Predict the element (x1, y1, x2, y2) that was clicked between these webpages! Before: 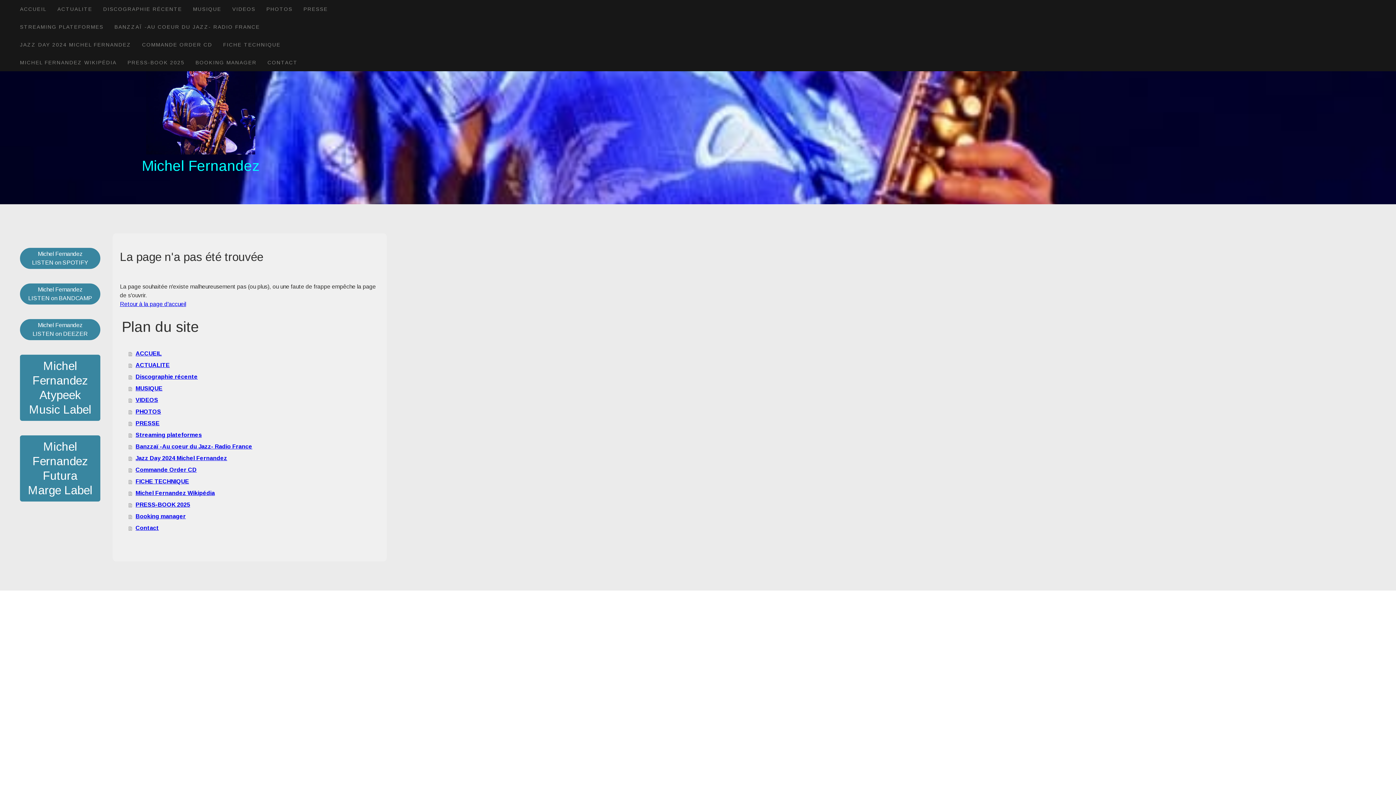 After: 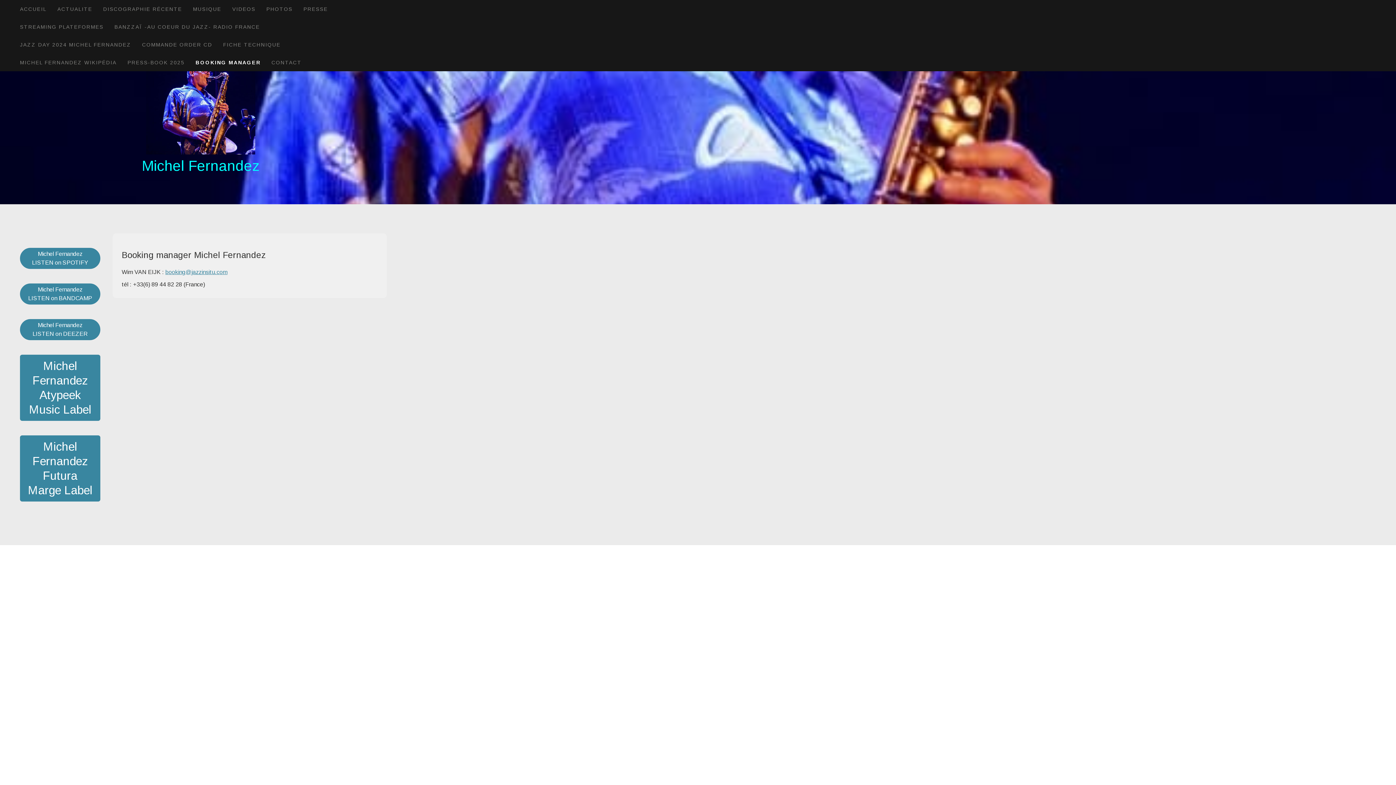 Action: label: Booking manager bbox: (128, 510, 379, 522)